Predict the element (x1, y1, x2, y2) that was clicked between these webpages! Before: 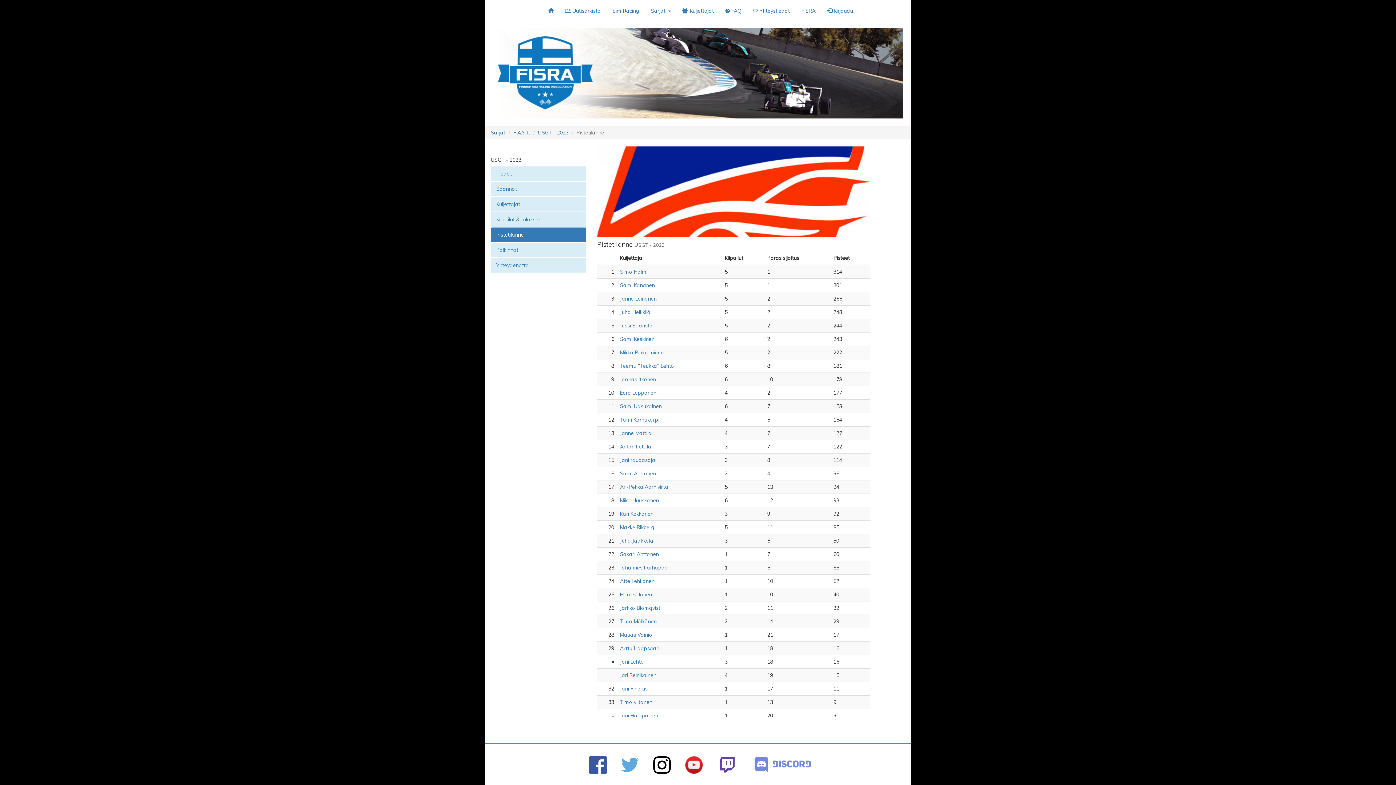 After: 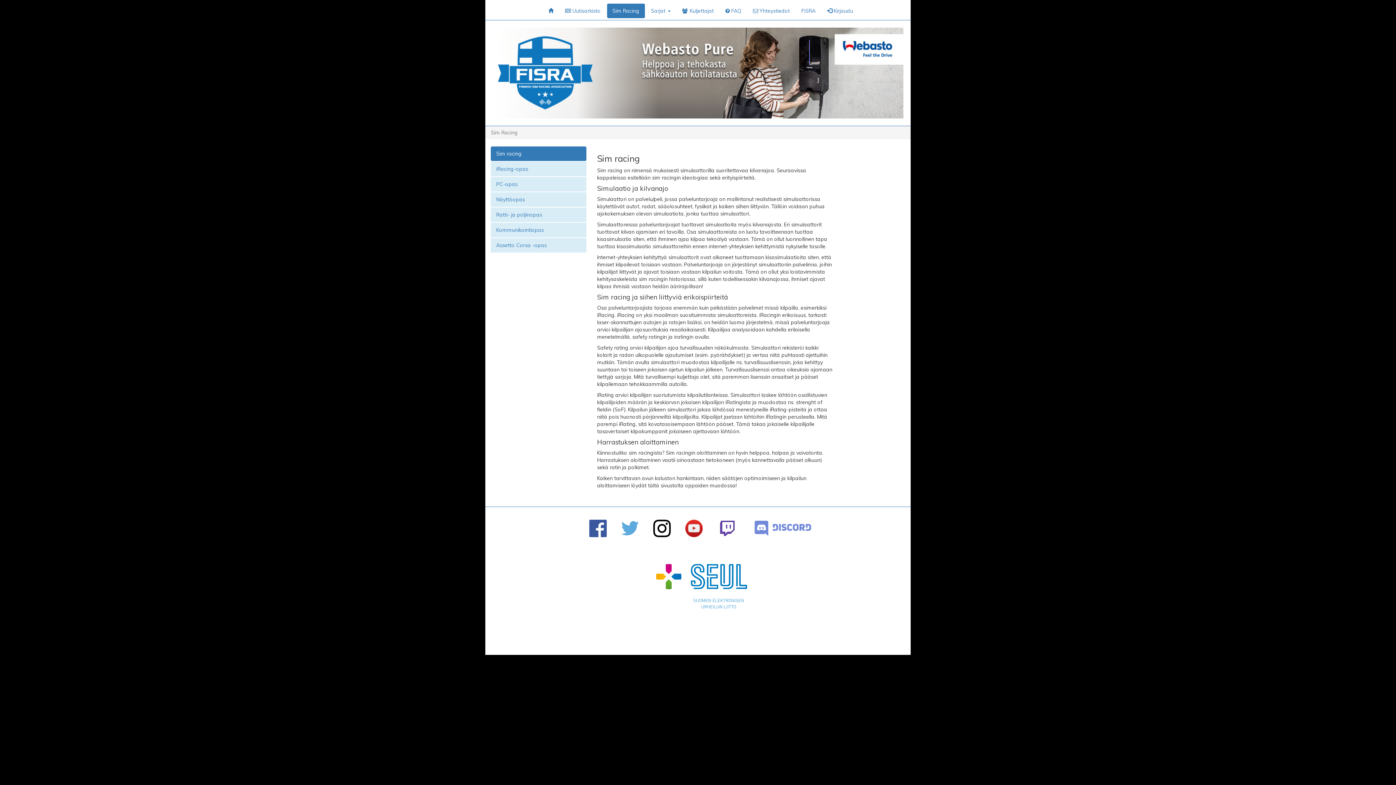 Action: bbox: (607, 3, 644, 18) label: Sim Racing